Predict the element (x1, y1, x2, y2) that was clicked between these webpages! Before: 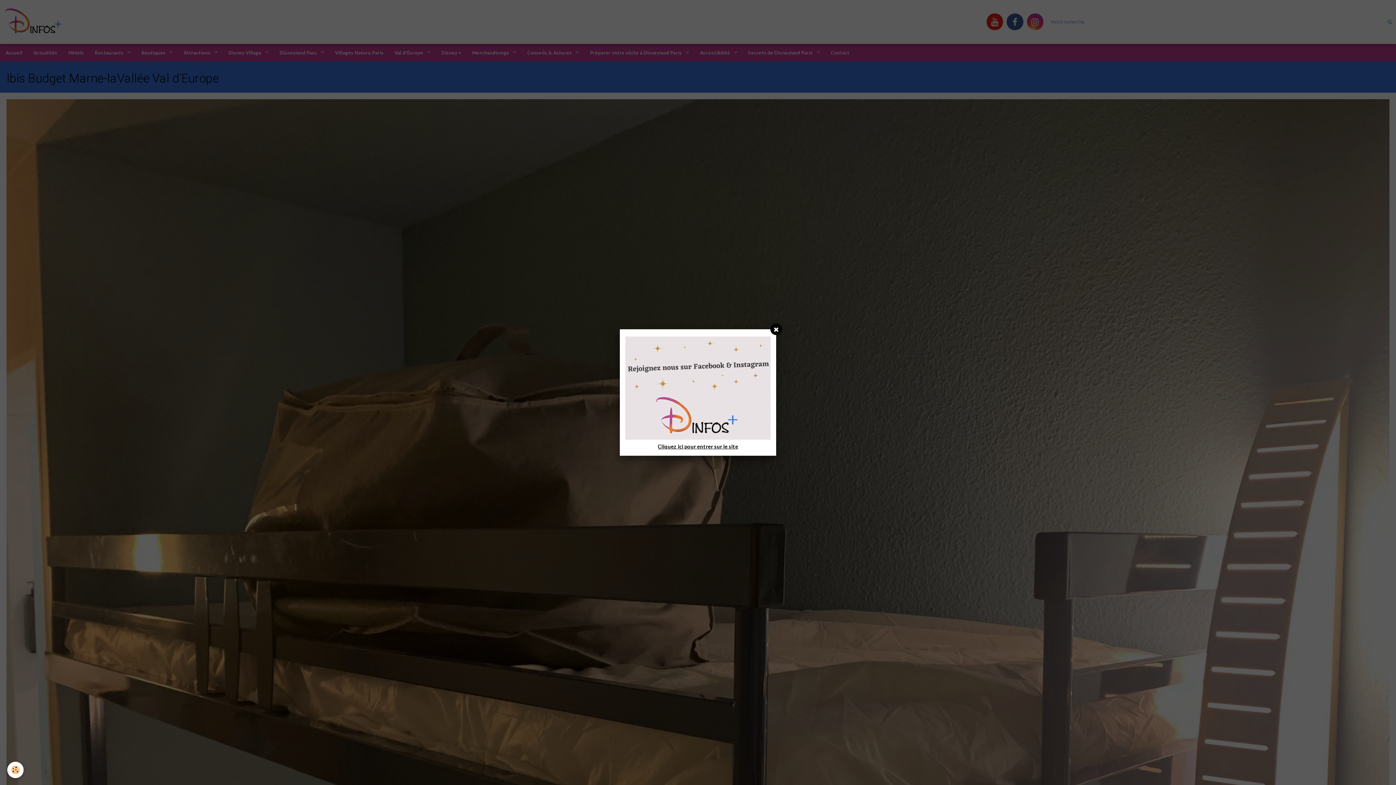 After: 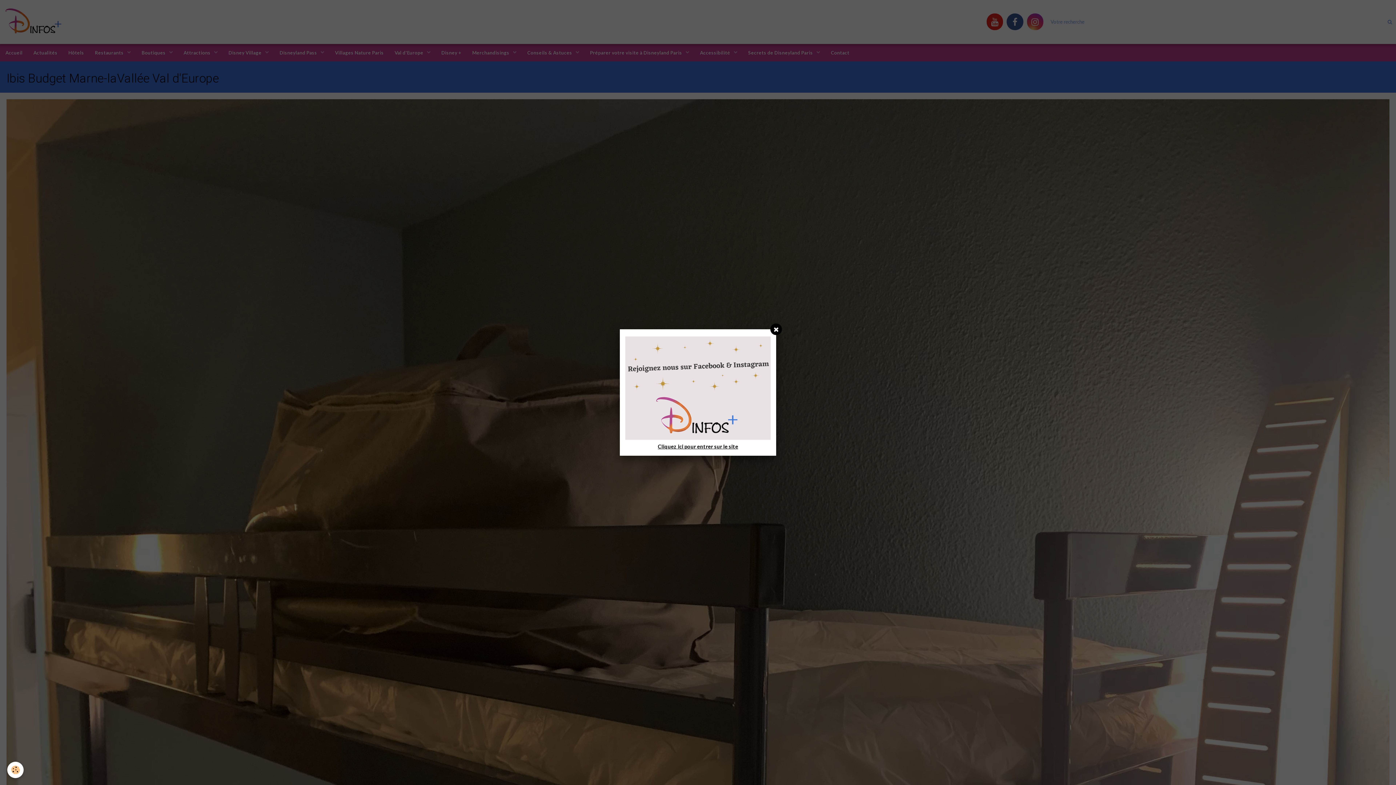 Action: bbox: (625, 336, 770, 440)